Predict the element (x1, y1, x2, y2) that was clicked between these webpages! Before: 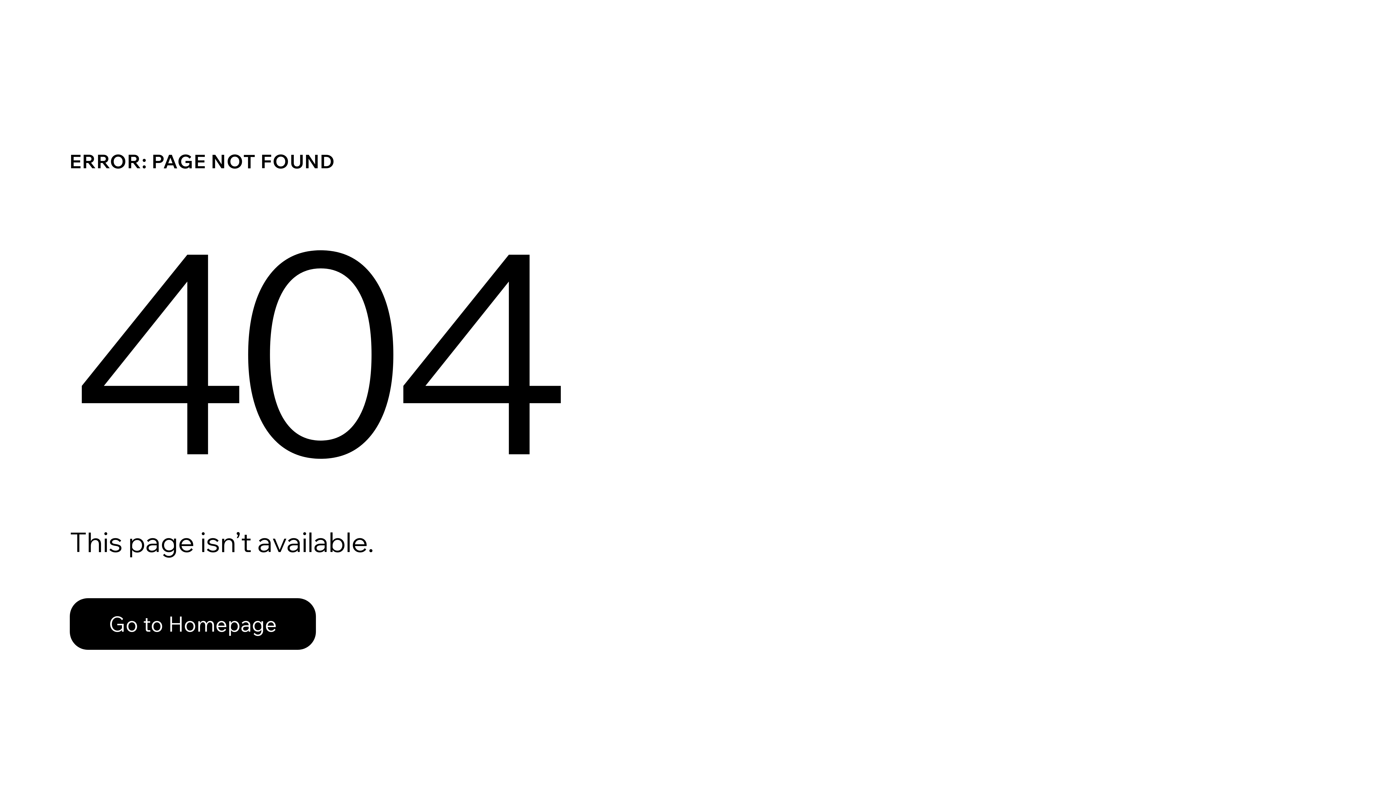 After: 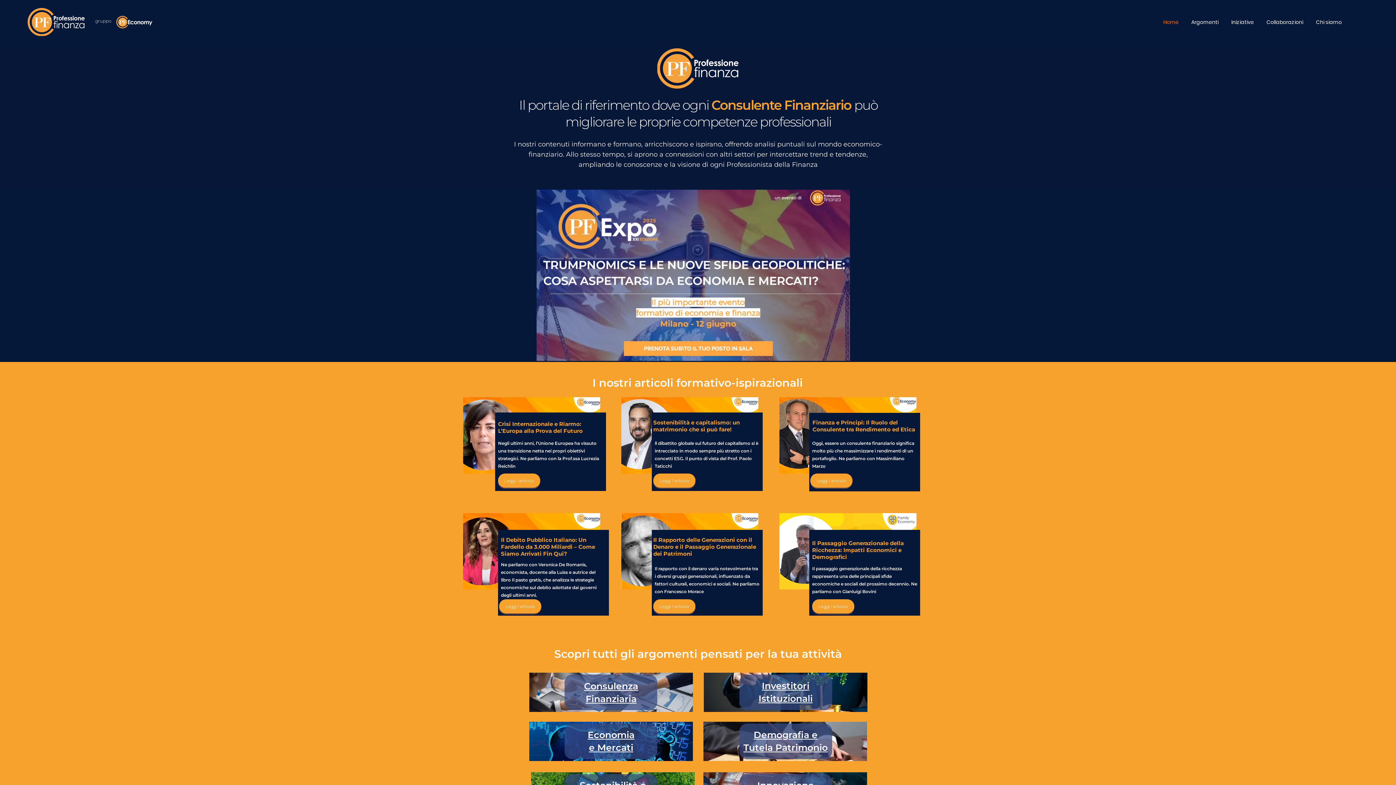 Action: bbox: (69, 582, 768, 659) label: Go to Homepage